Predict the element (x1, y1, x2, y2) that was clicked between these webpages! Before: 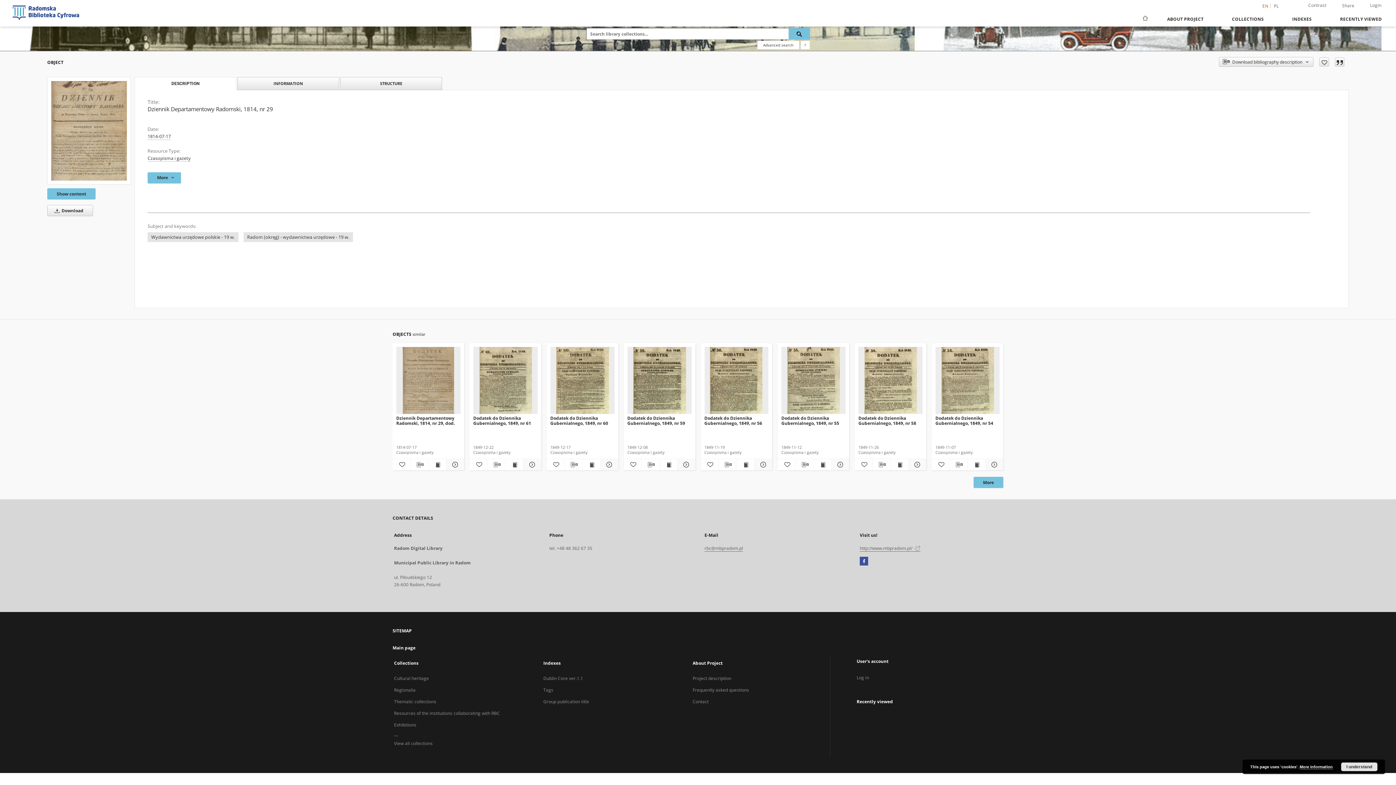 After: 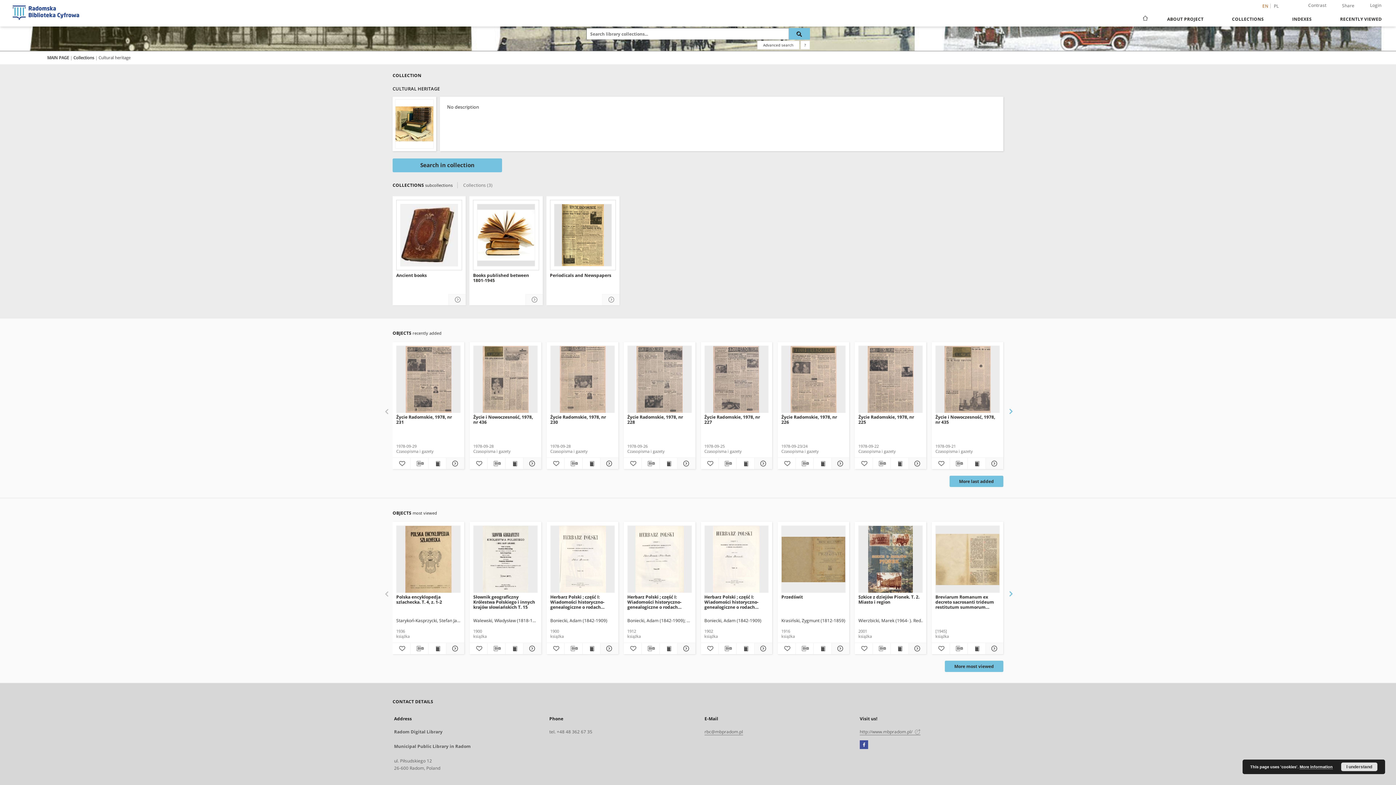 Action: label: Cultural heritage bbox: (394, 675, 429, 682)